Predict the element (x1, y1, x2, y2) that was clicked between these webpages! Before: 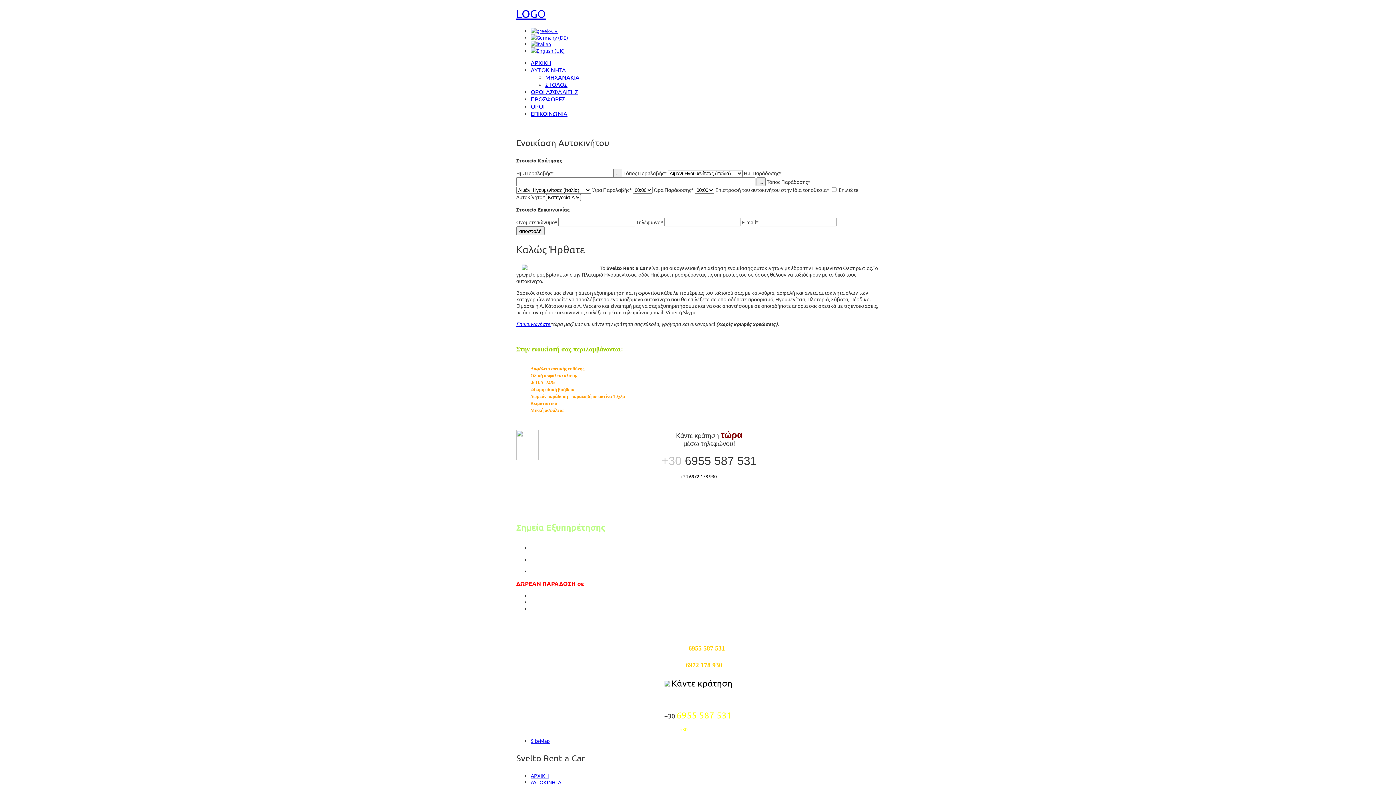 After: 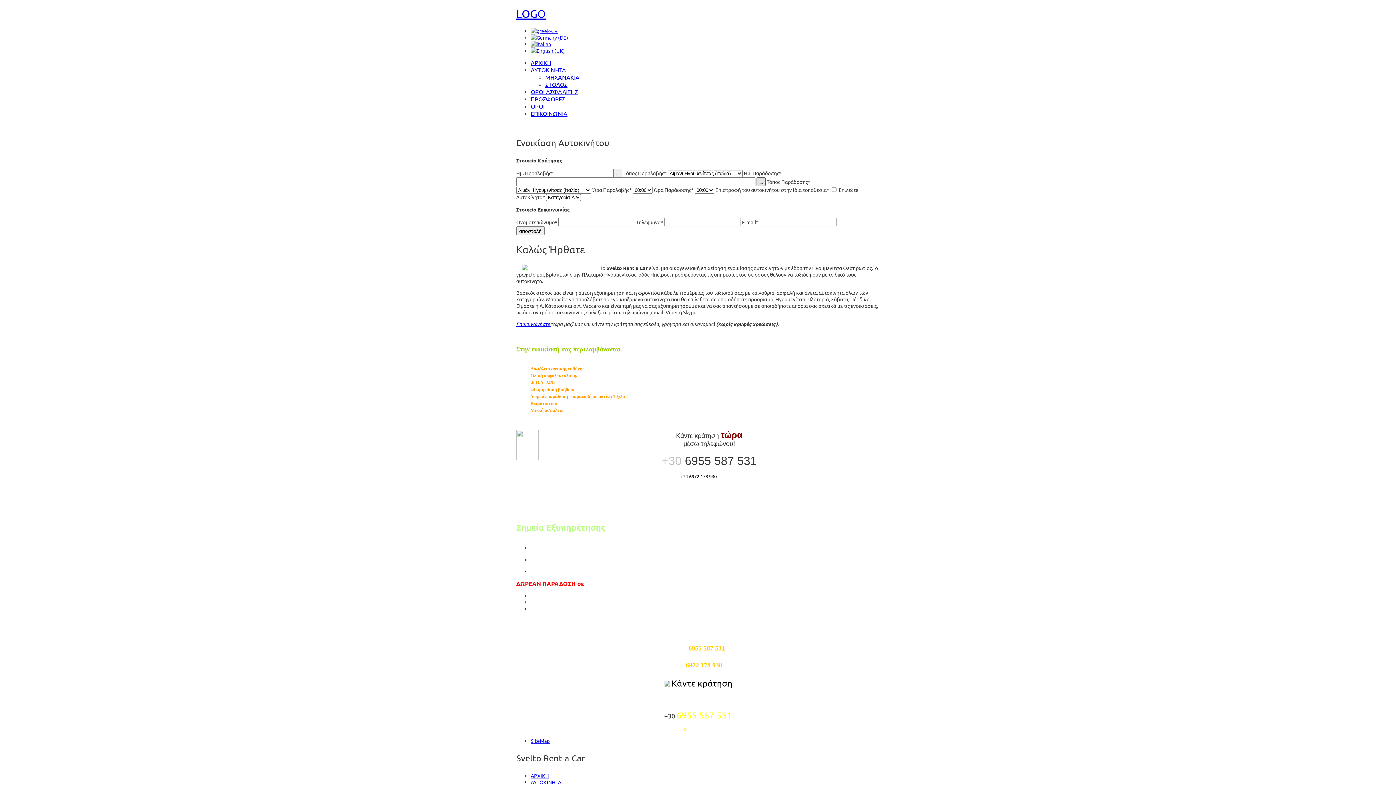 Action: bbox: (756, 177, 765, 186) label: ...